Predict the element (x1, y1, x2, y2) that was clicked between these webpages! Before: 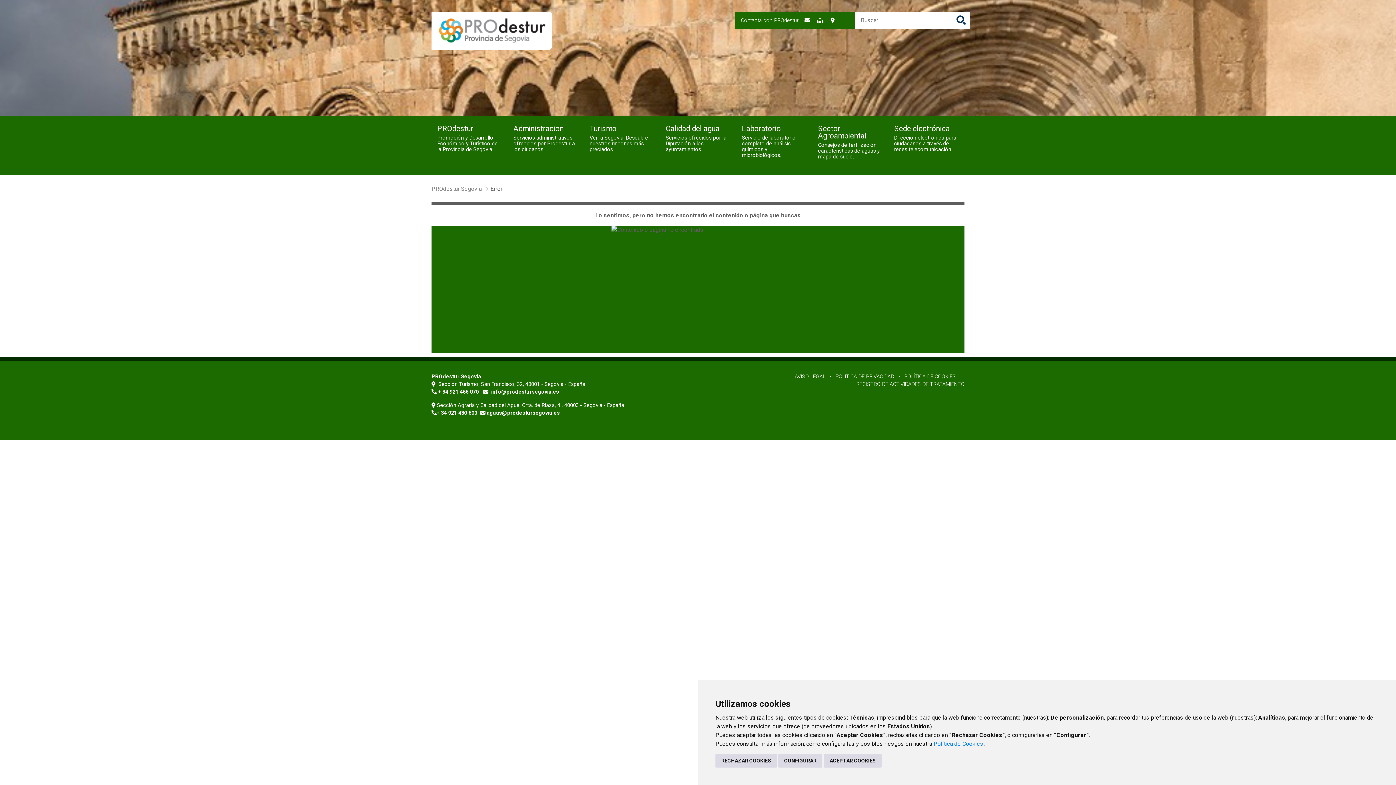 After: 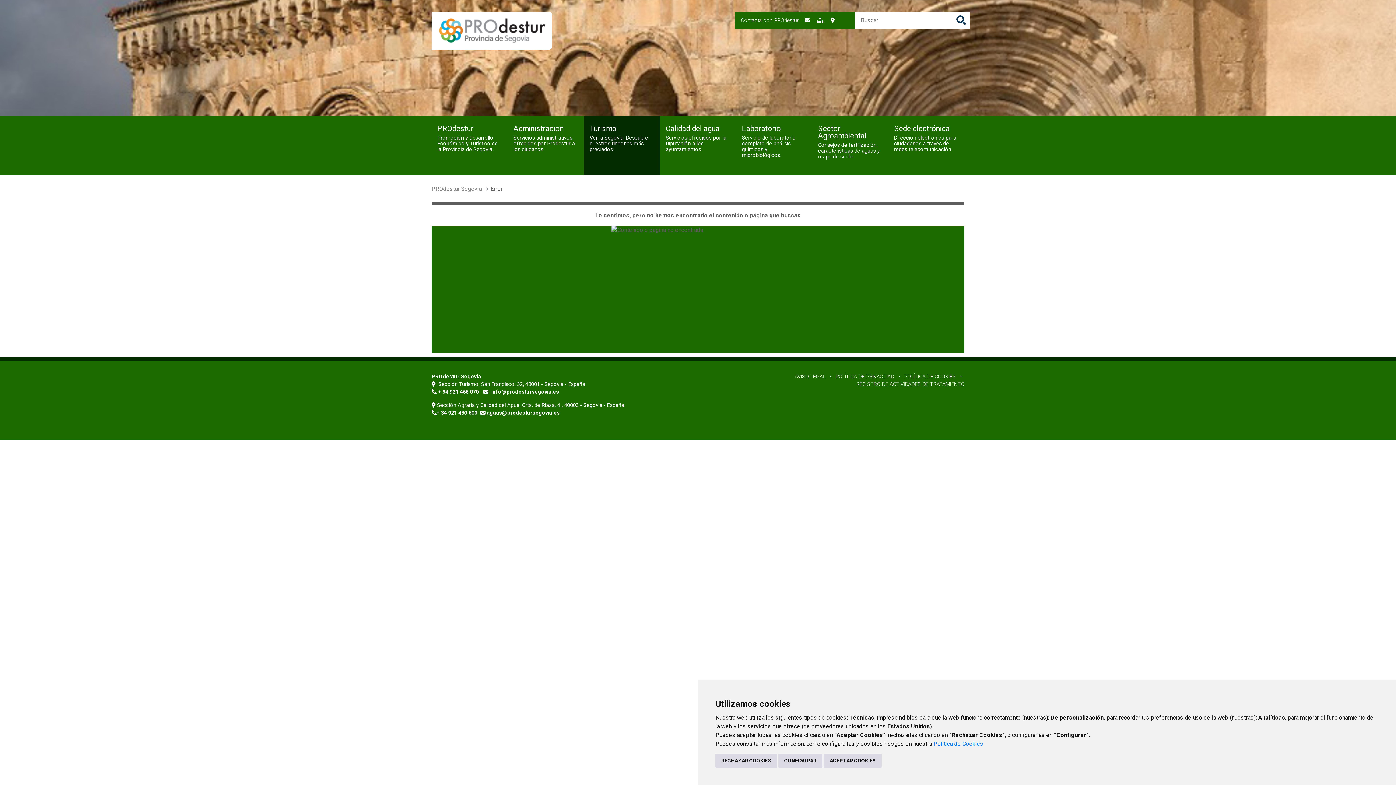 Action: label: Turismo
Ven a Segovia. Descubre nuestros rincones más preciados. bbox: (589, 125, 654, 169)